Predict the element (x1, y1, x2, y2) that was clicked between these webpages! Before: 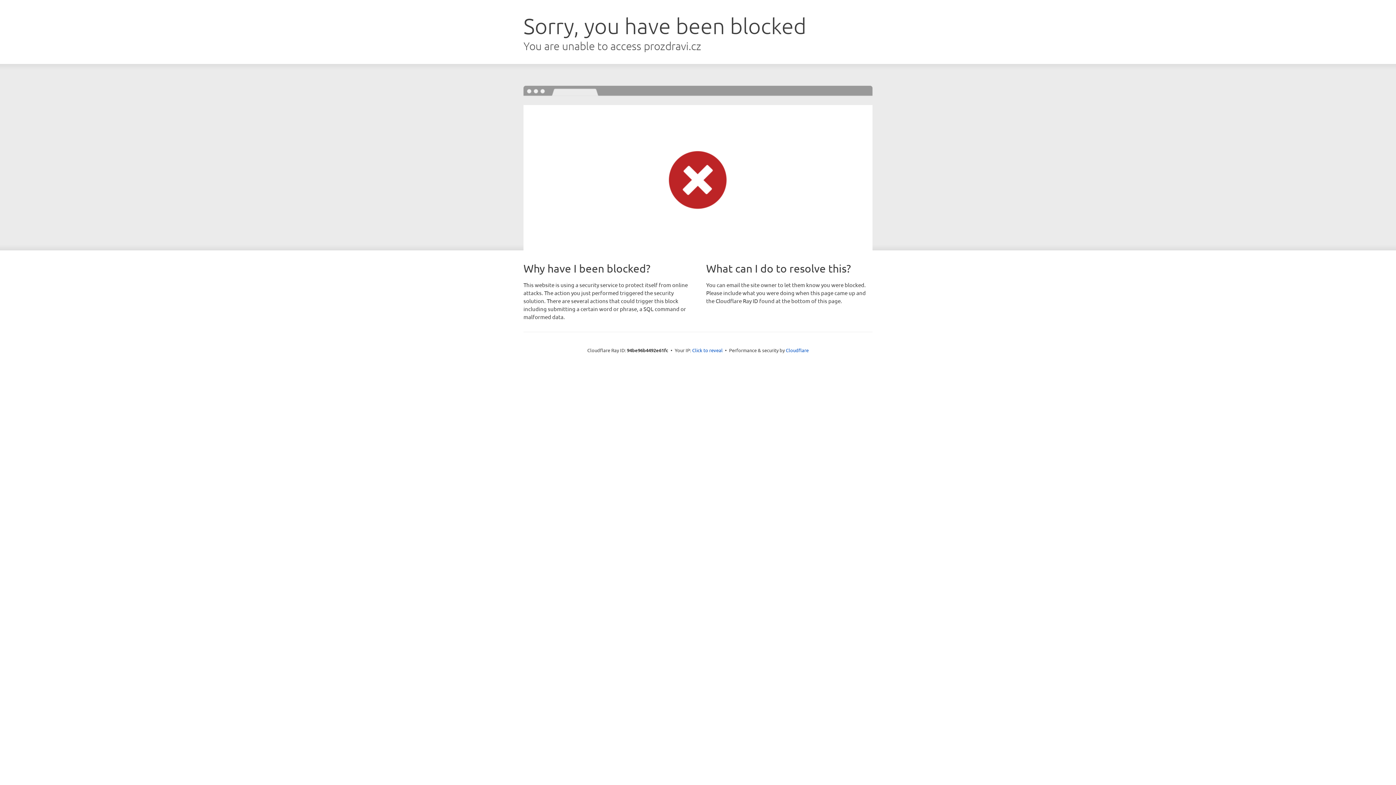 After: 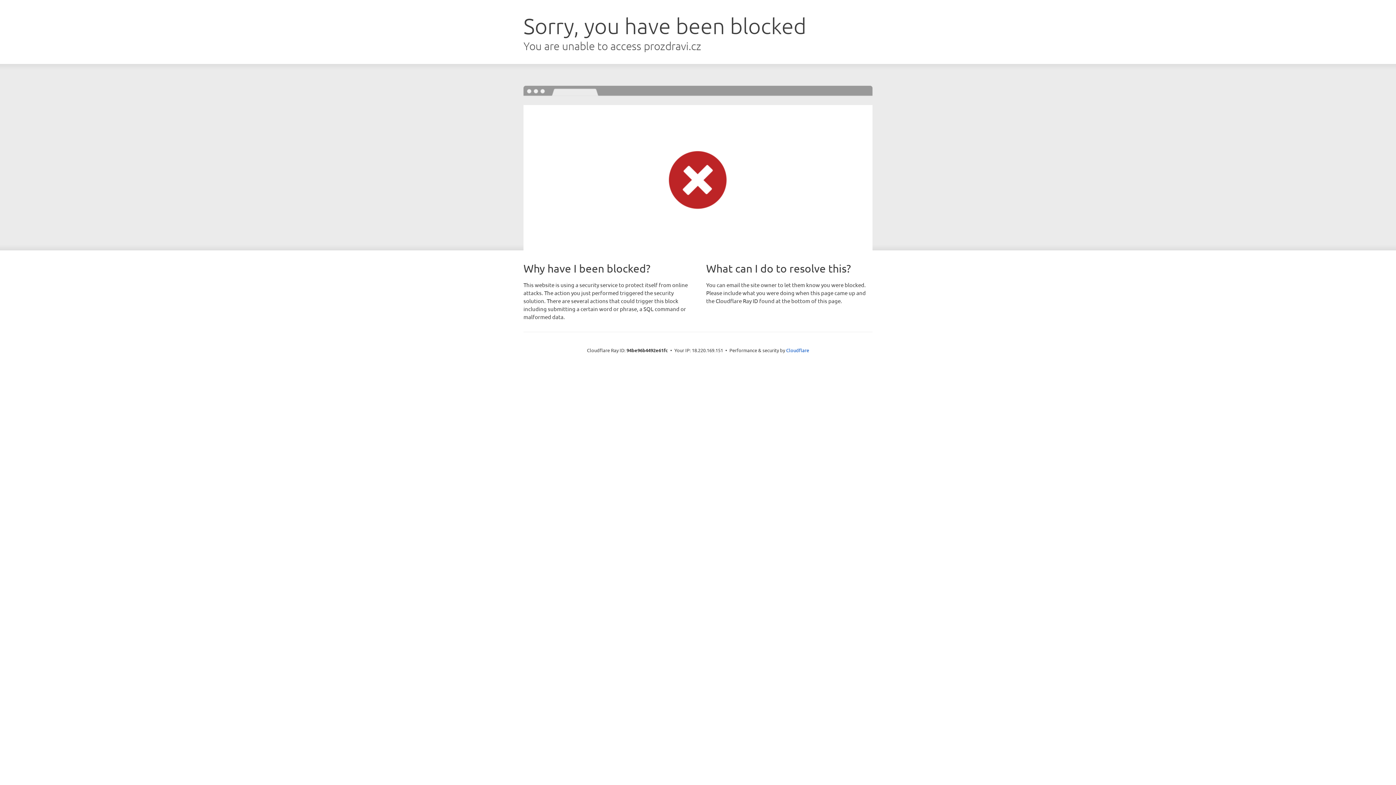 Action: label: Click to reveal bbox: (692, 346, 722, 353)